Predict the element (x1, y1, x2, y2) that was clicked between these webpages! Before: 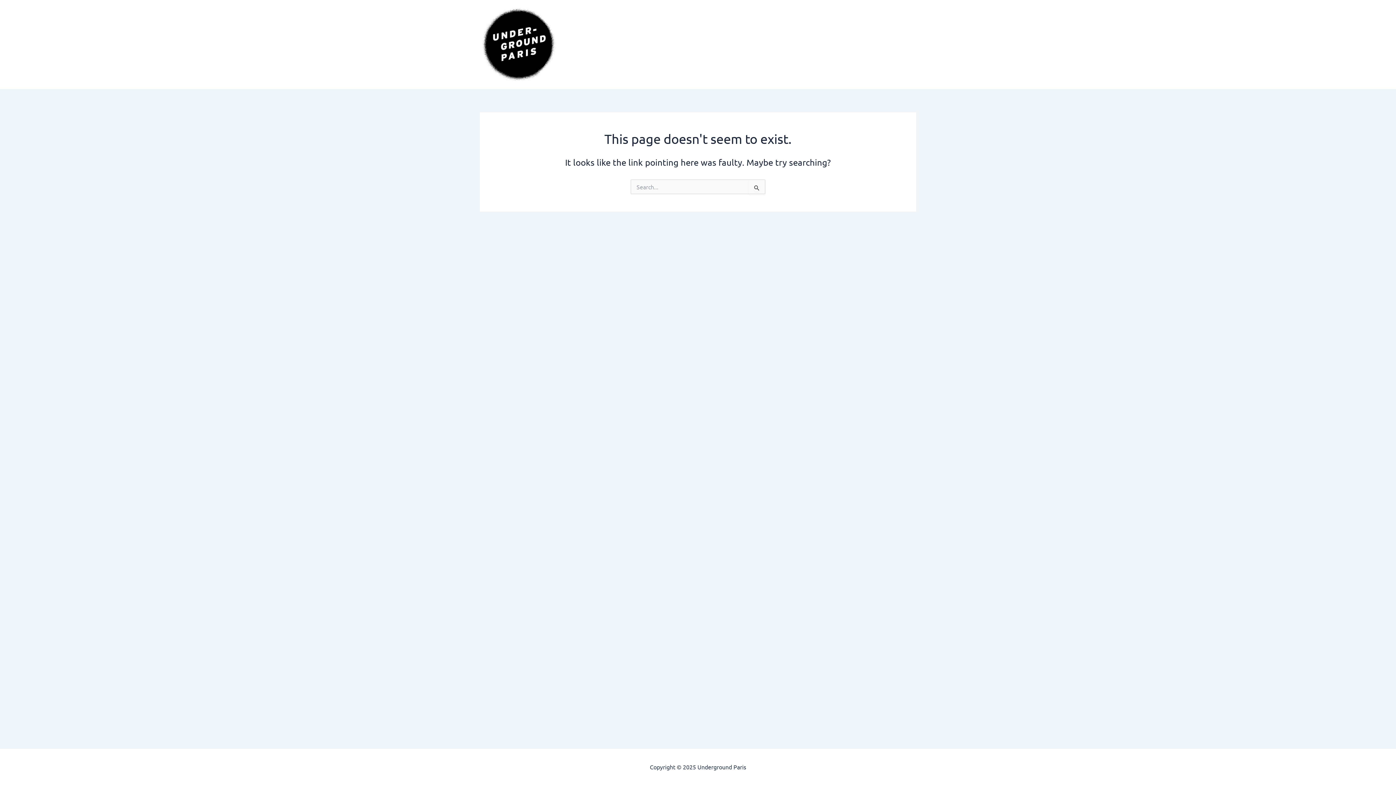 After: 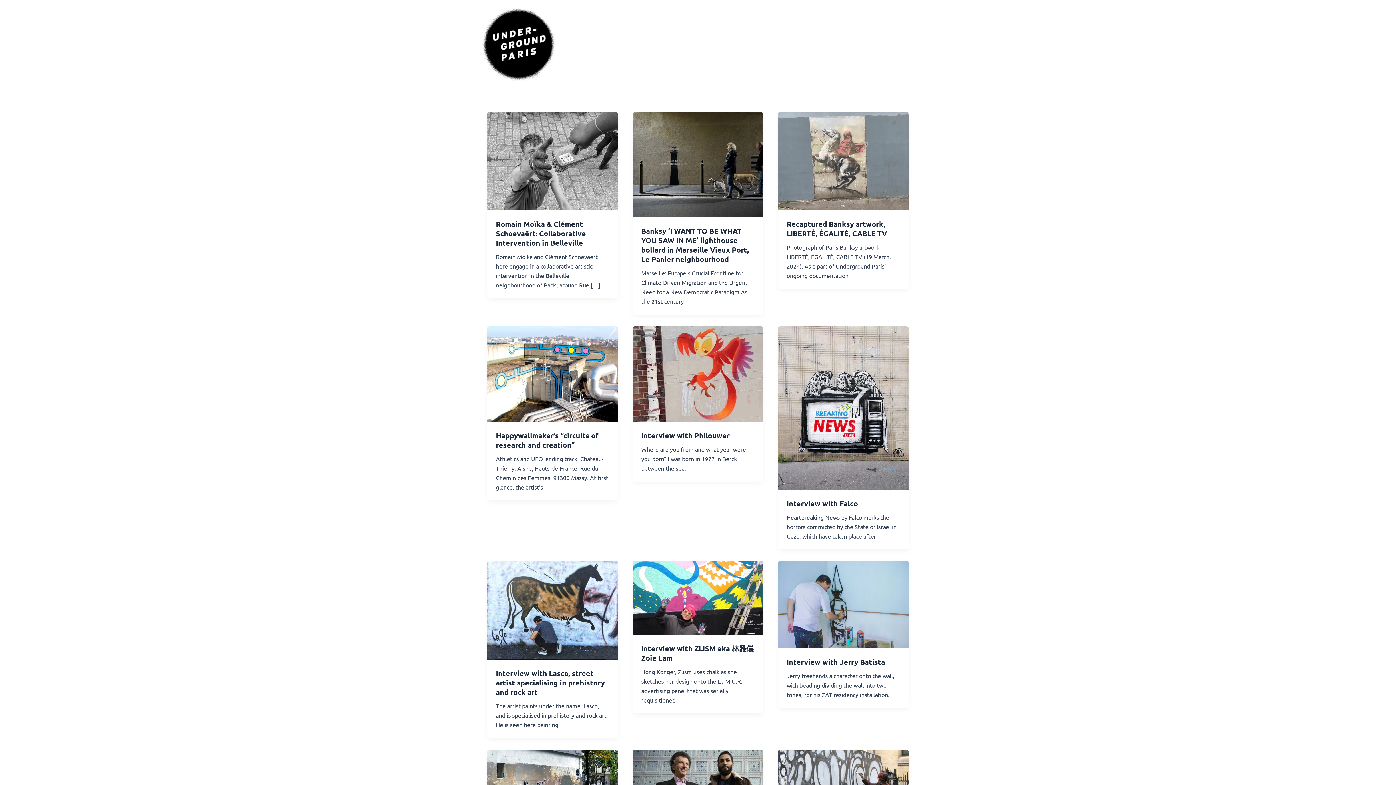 Action: bbox: (563, 38, 647, 50) label: Underground Paris